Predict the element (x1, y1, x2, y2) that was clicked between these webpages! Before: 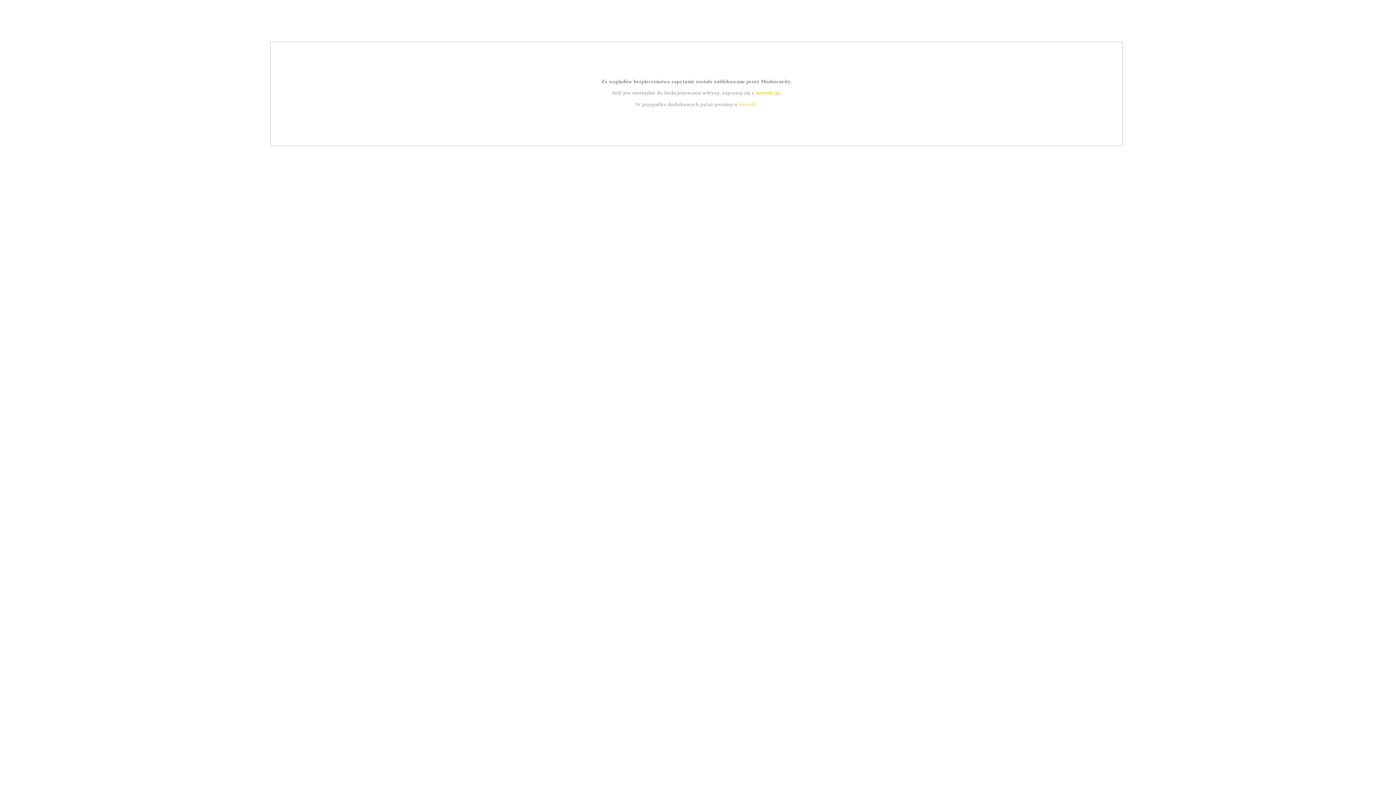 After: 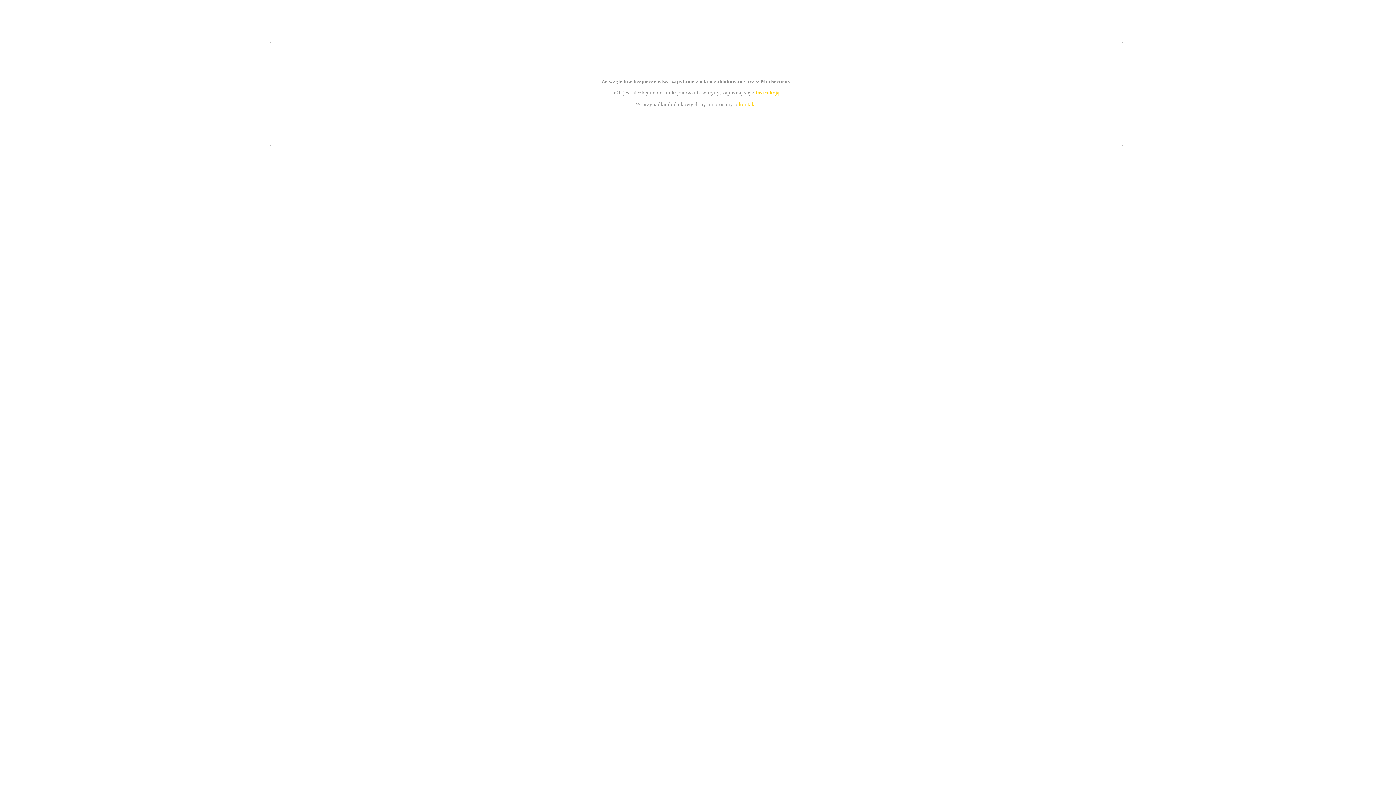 Action: bbox: (739, 101, 756, 107) label: kontakt